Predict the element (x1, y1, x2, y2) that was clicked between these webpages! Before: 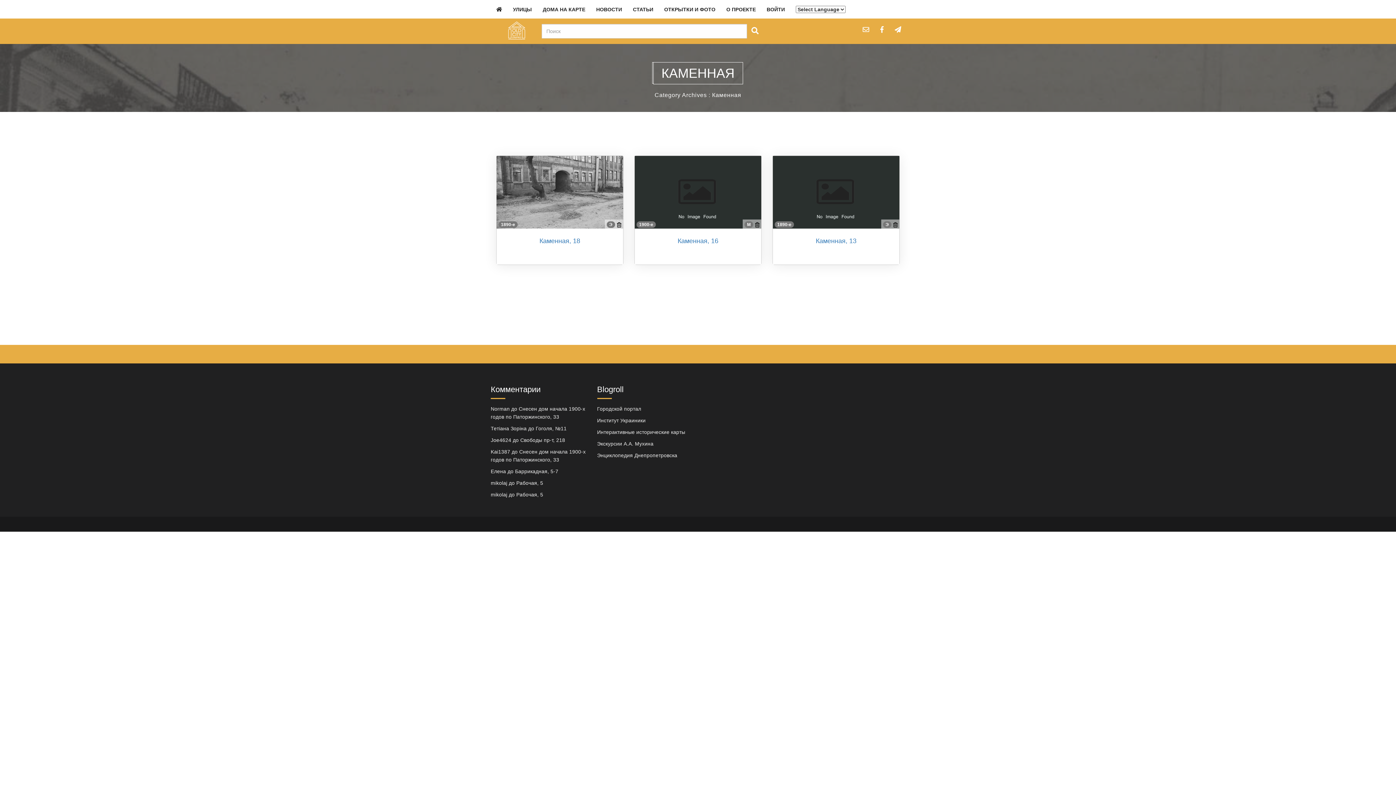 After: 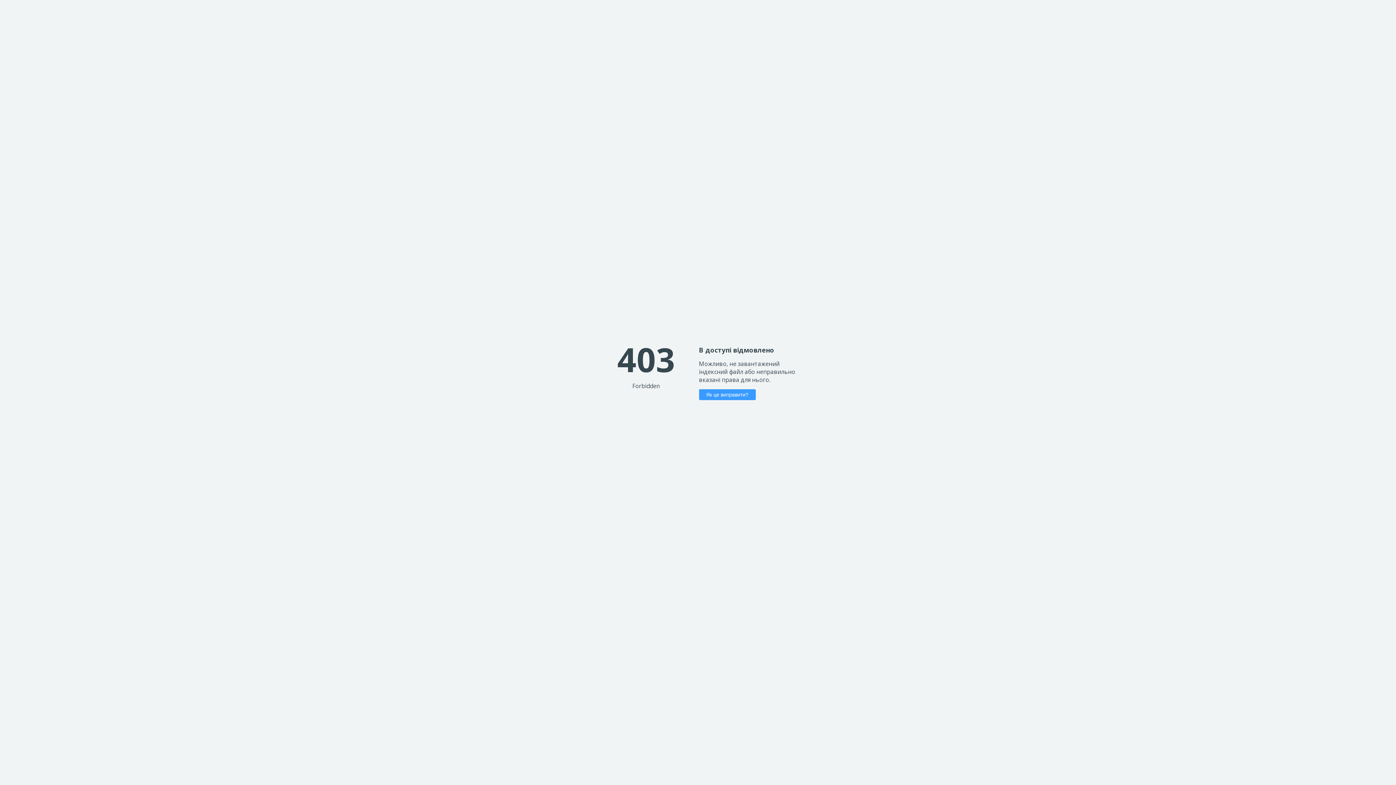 Action: bbox: (597, 452, 677, 458) label: Энциклопедия Днепропетровска